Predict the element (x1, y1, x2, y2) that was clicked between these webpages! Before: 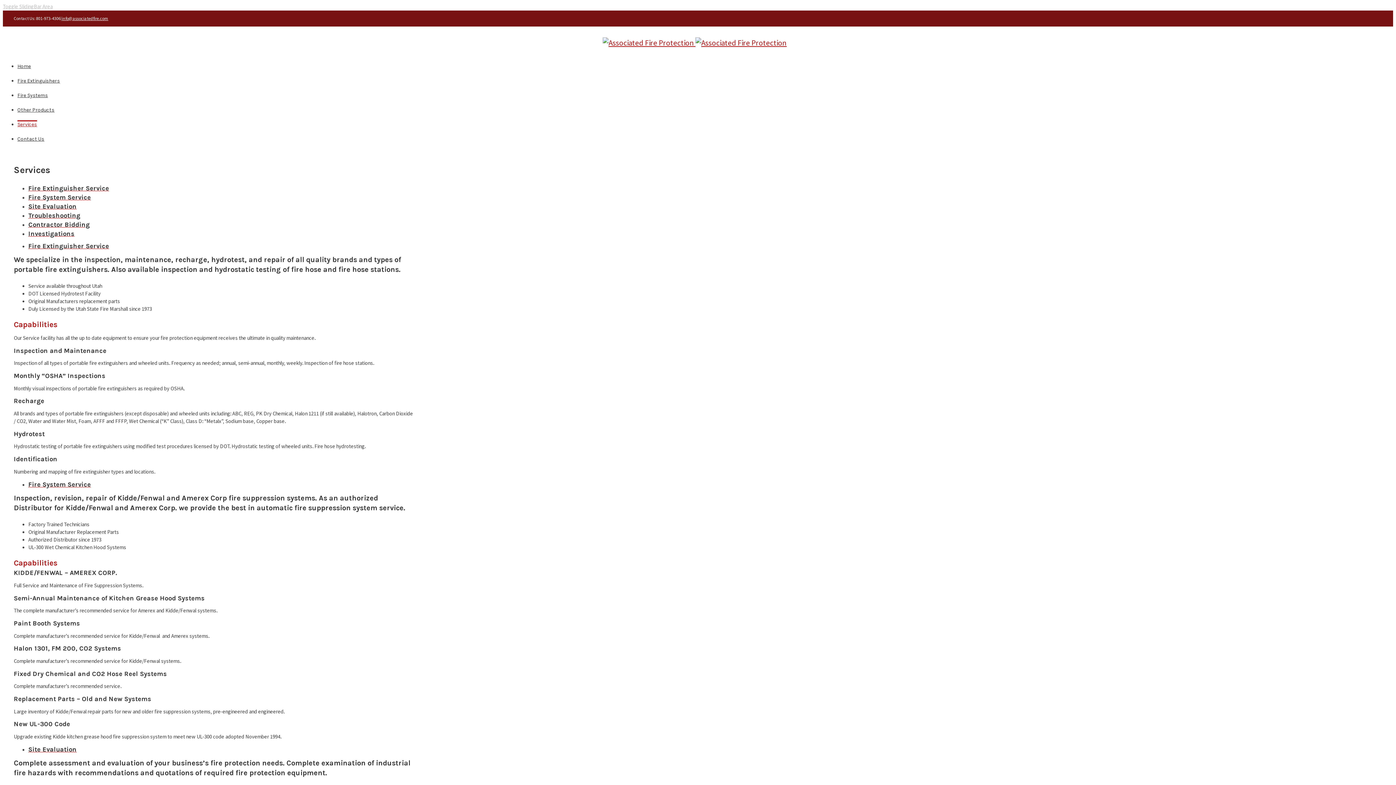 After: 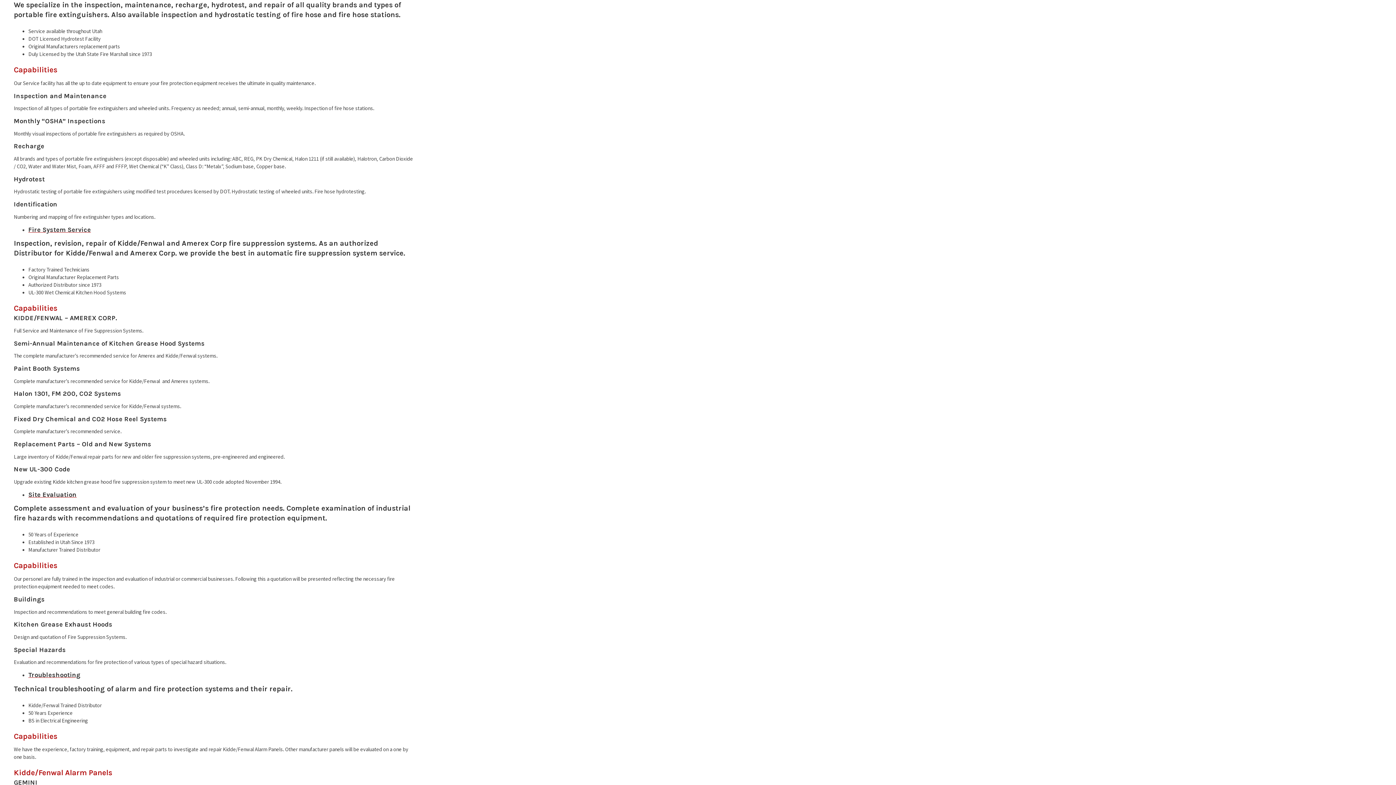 Action: label: Fire Extinguisher Service bbox: (28, 242, 413, 249)